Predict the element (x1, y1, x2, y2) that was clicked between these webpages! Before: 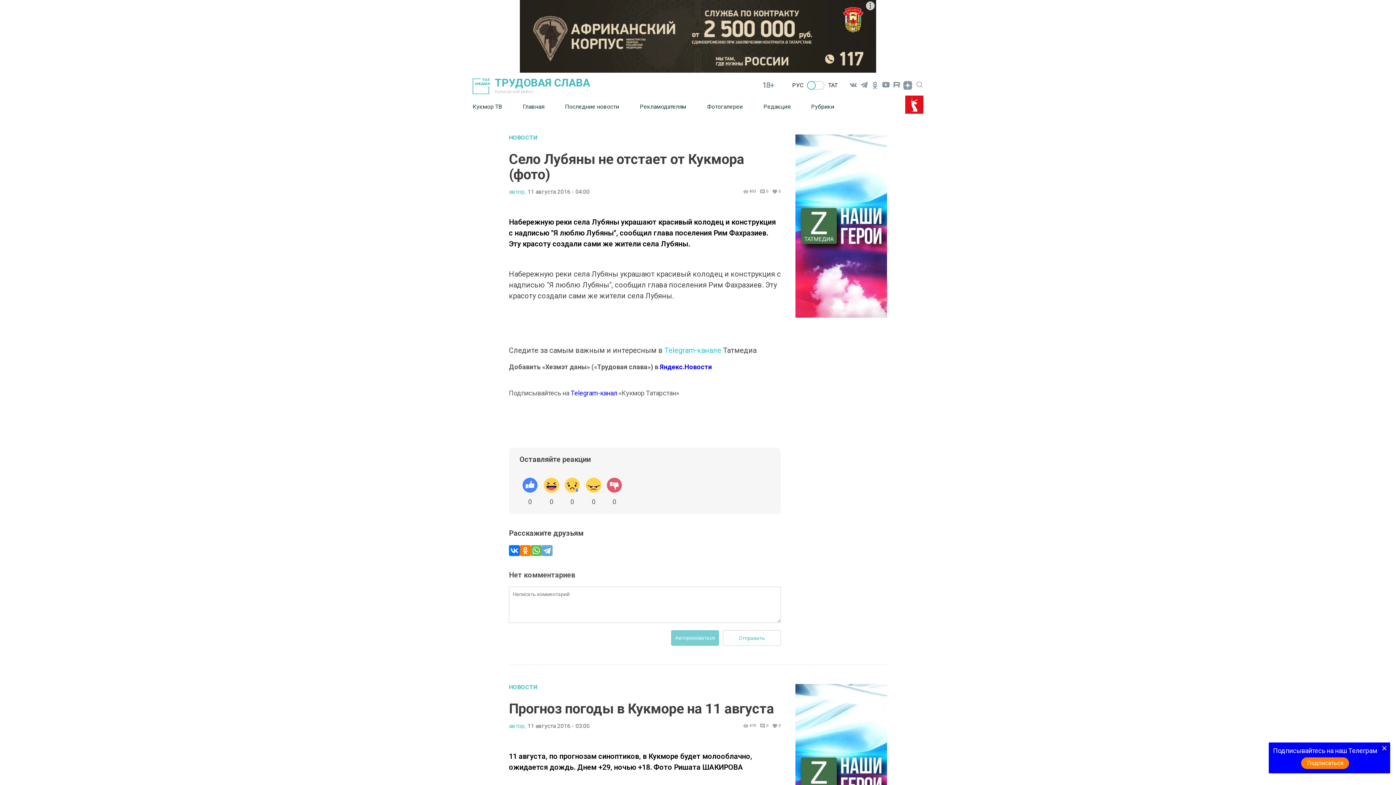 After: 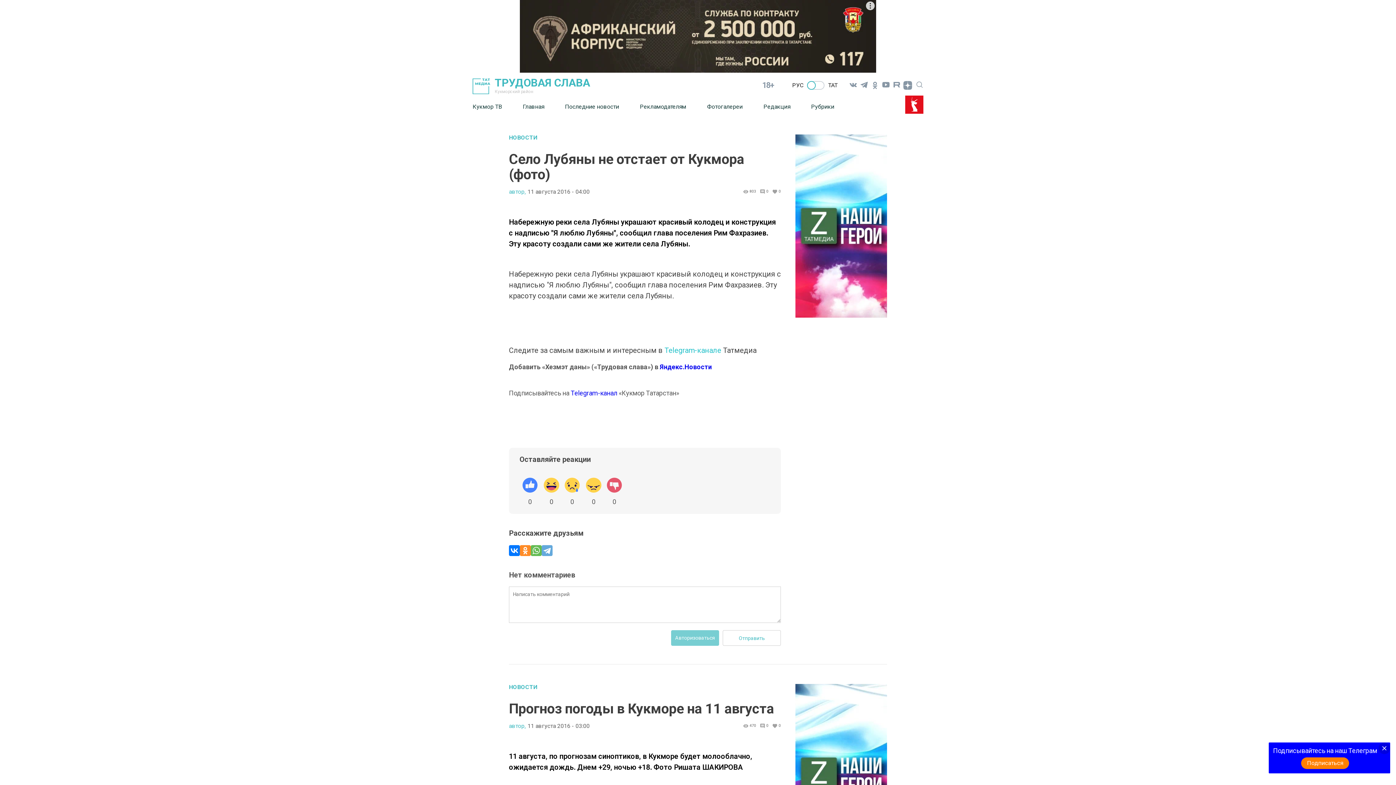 Action: bbox: (520, 545, 530, 556)